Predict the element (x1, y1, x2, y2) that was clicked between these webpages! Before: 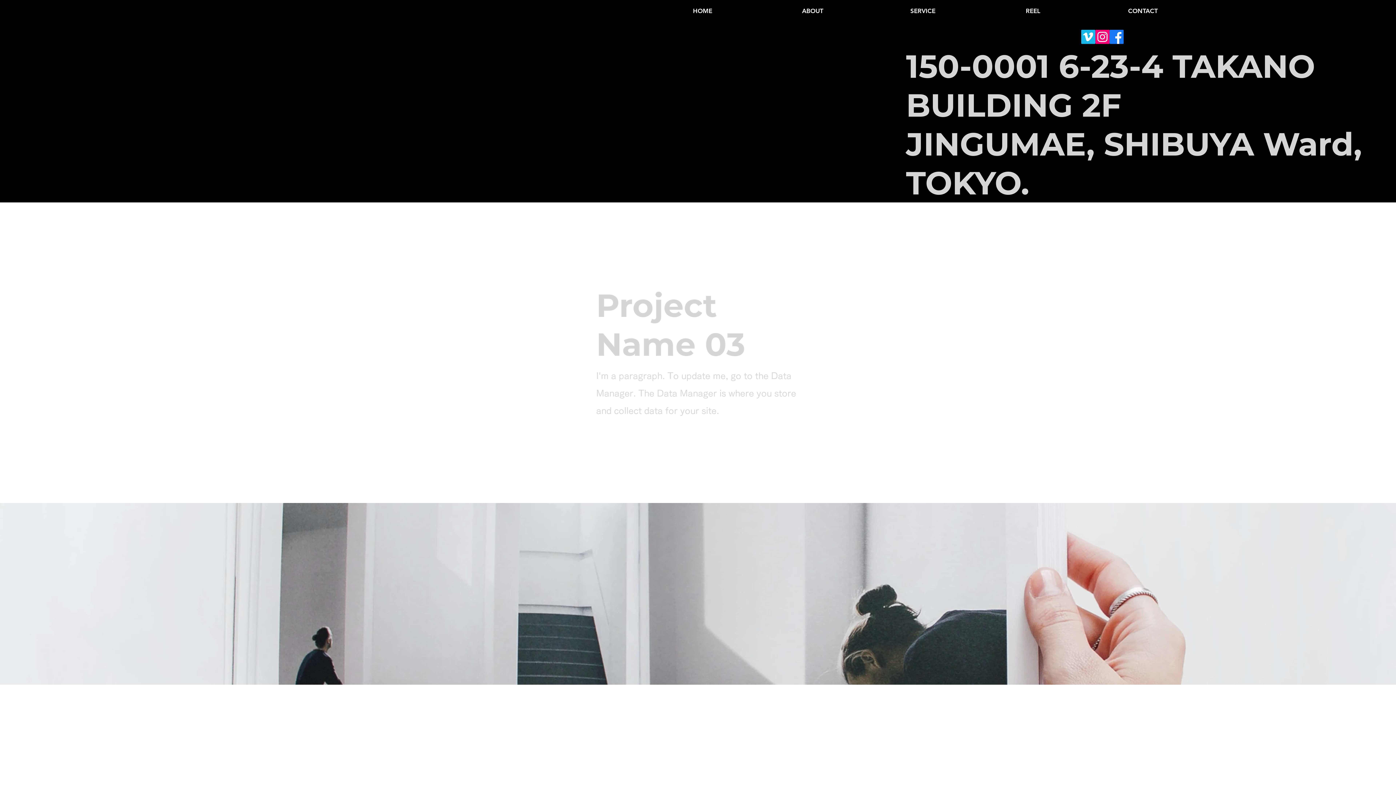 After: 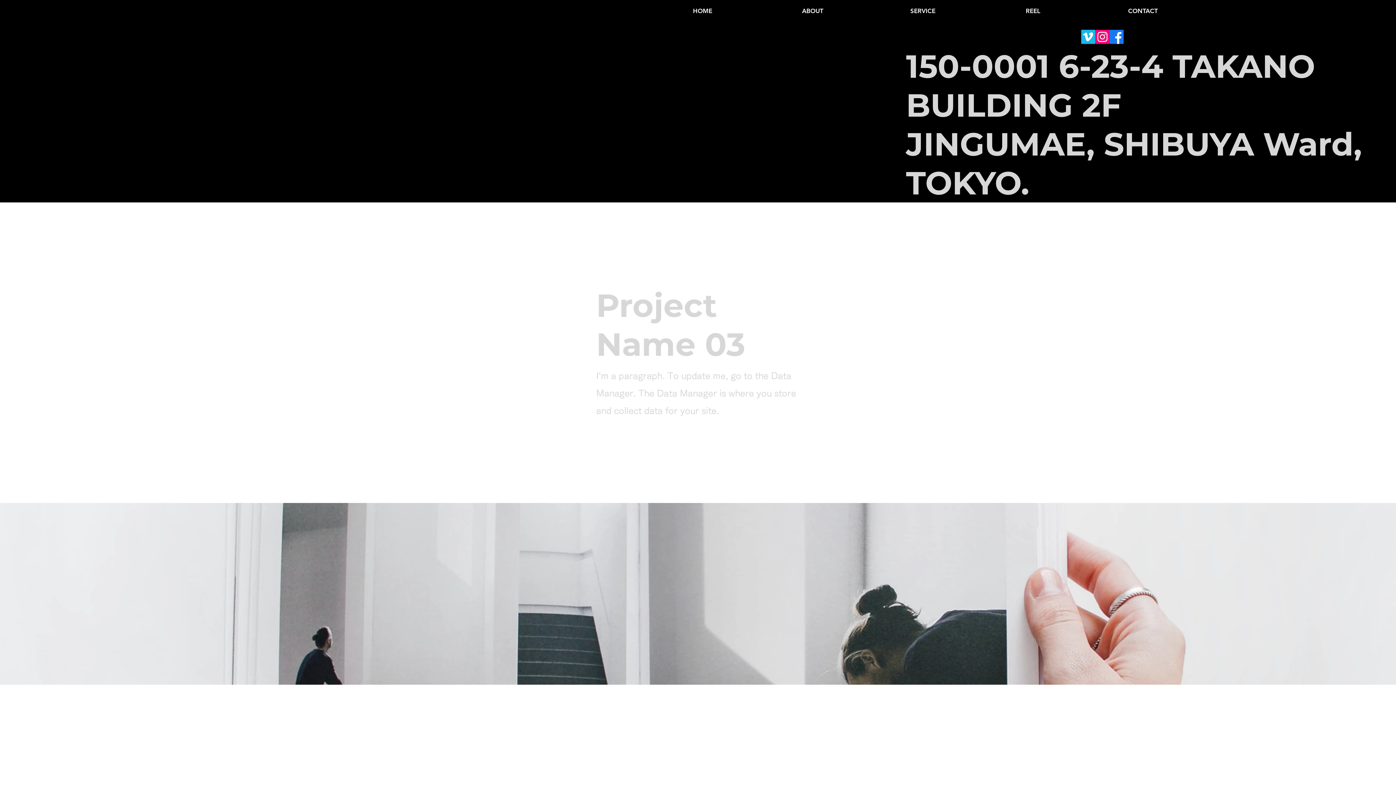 Action: bbox: (1081, 29, 1095, 44) label: Vimeo